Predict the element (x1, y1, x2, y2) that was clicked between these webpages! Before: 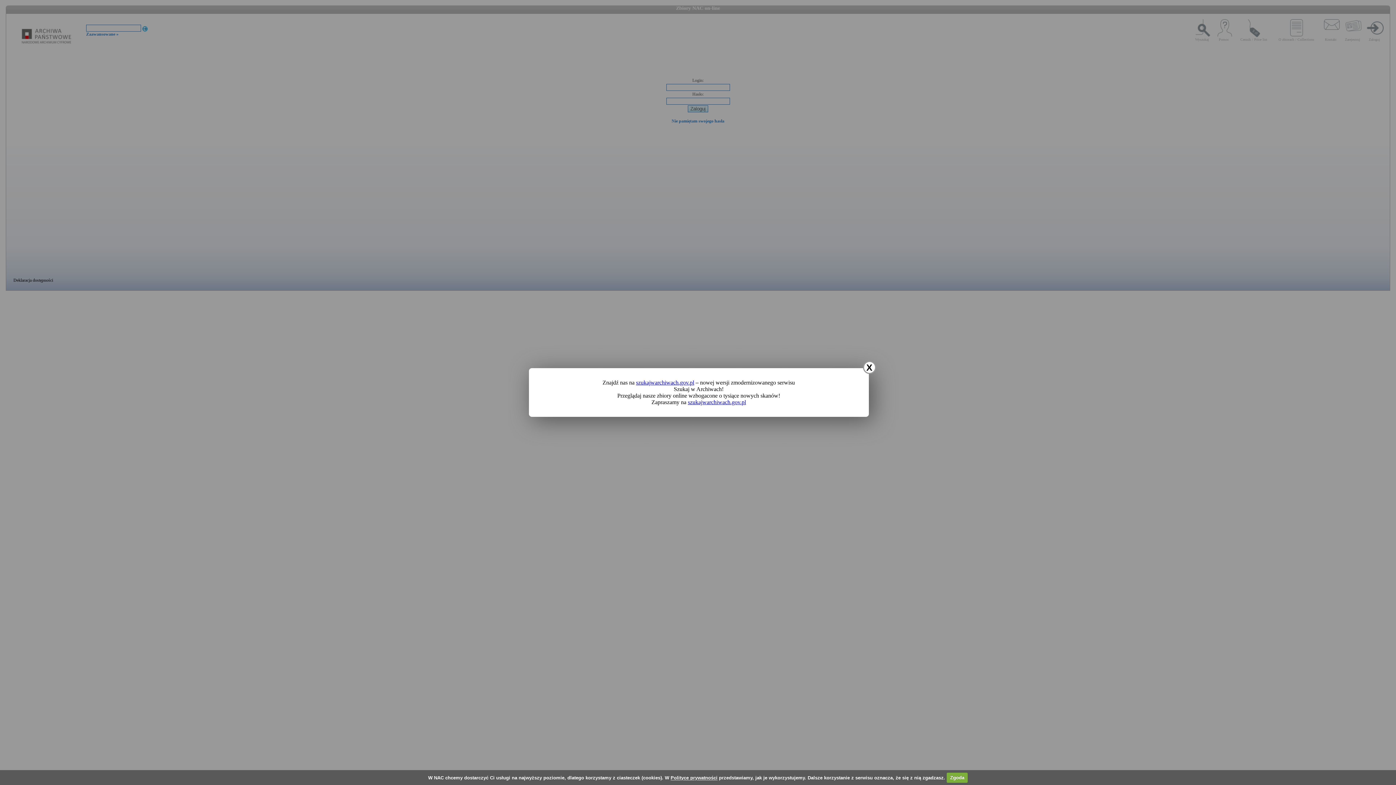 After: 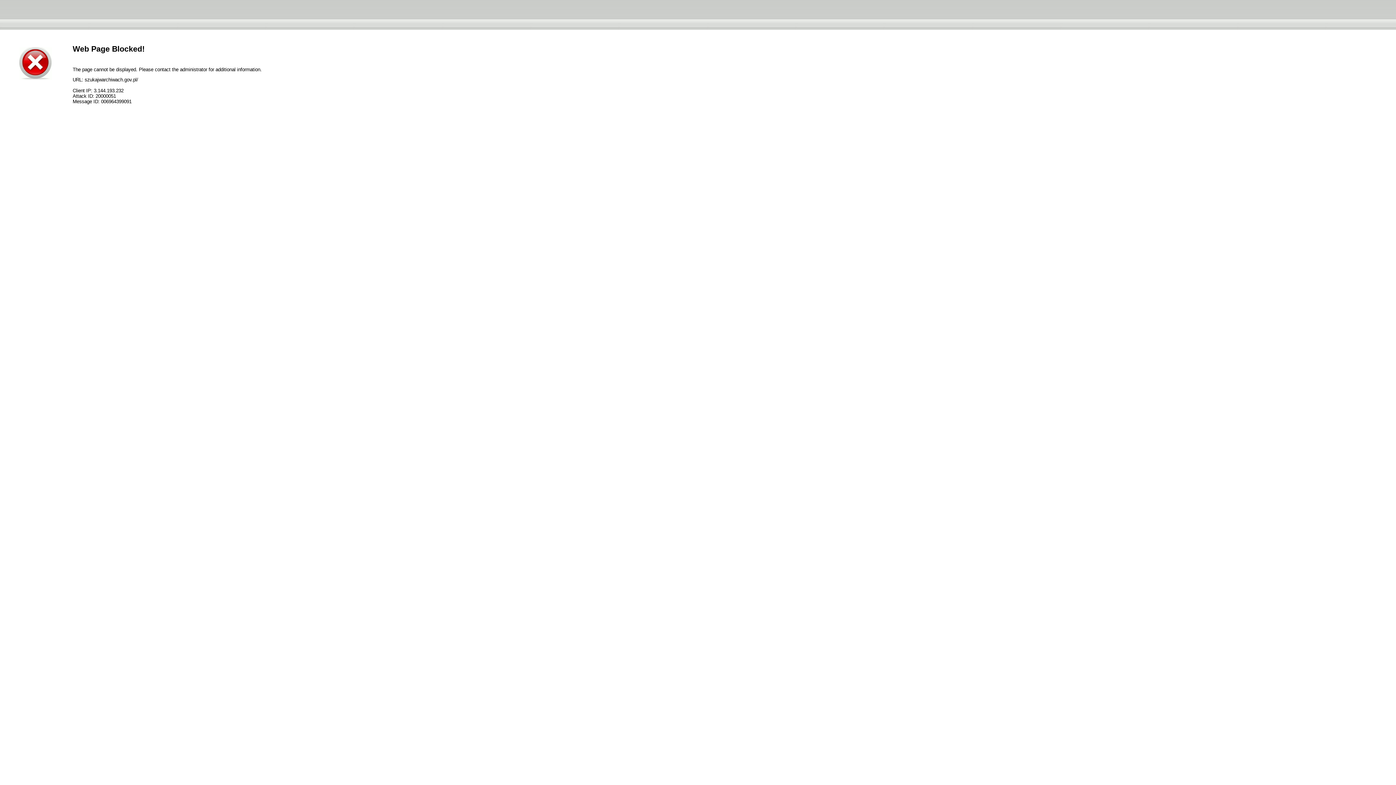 Action: bbox: (688, 399, 746, 405) label: szukajwarchiwach.gov.pl